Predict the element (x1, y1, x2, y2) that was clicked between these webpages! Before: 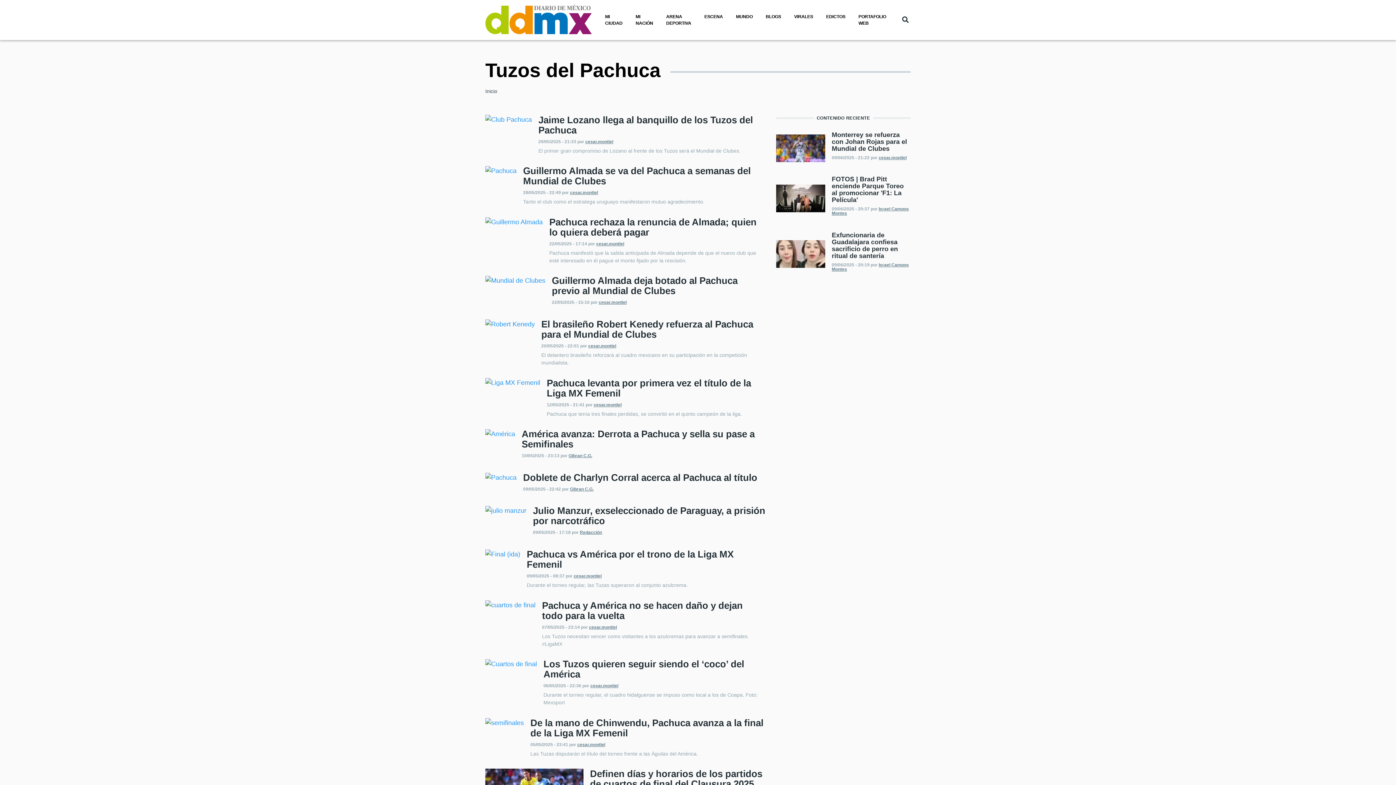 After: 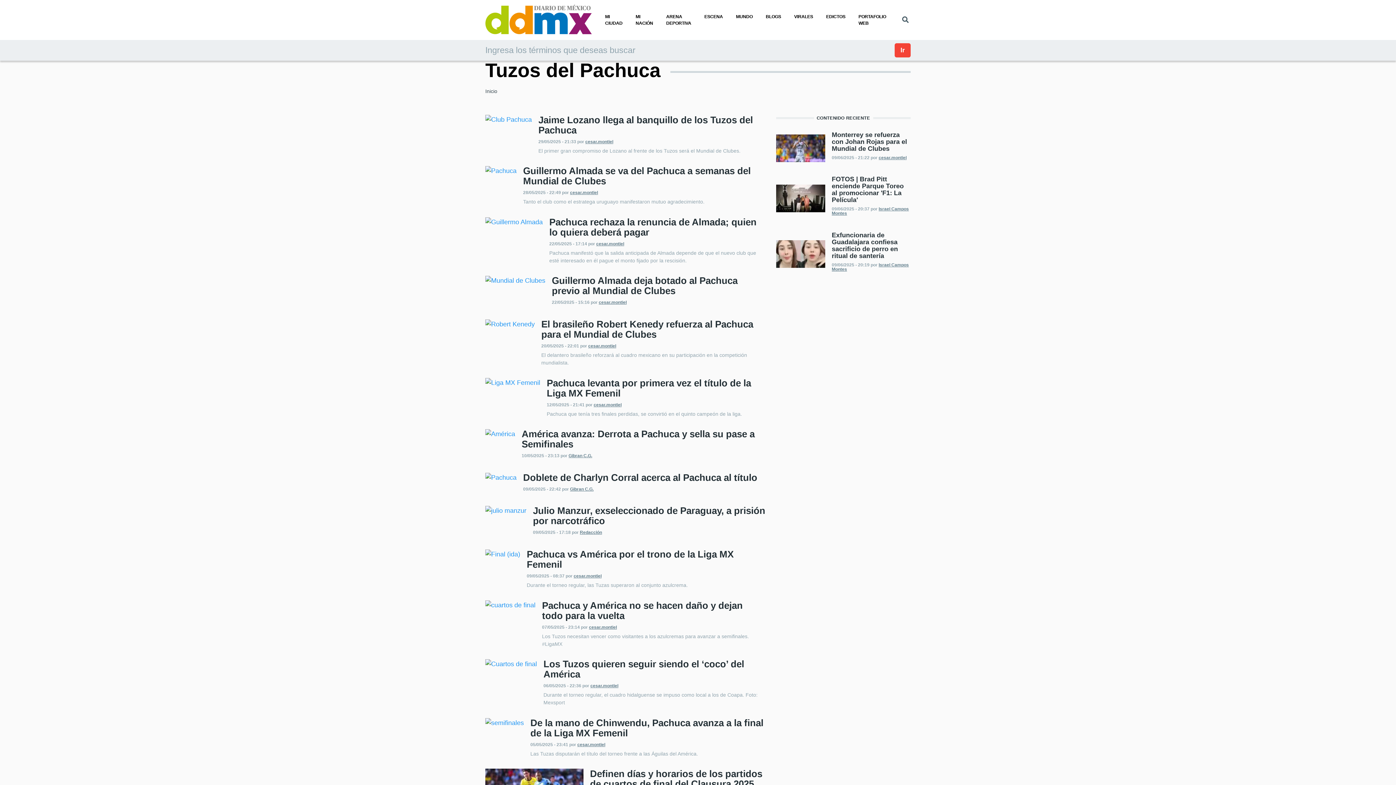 Action: bbox: (900, 14, 910, 25)